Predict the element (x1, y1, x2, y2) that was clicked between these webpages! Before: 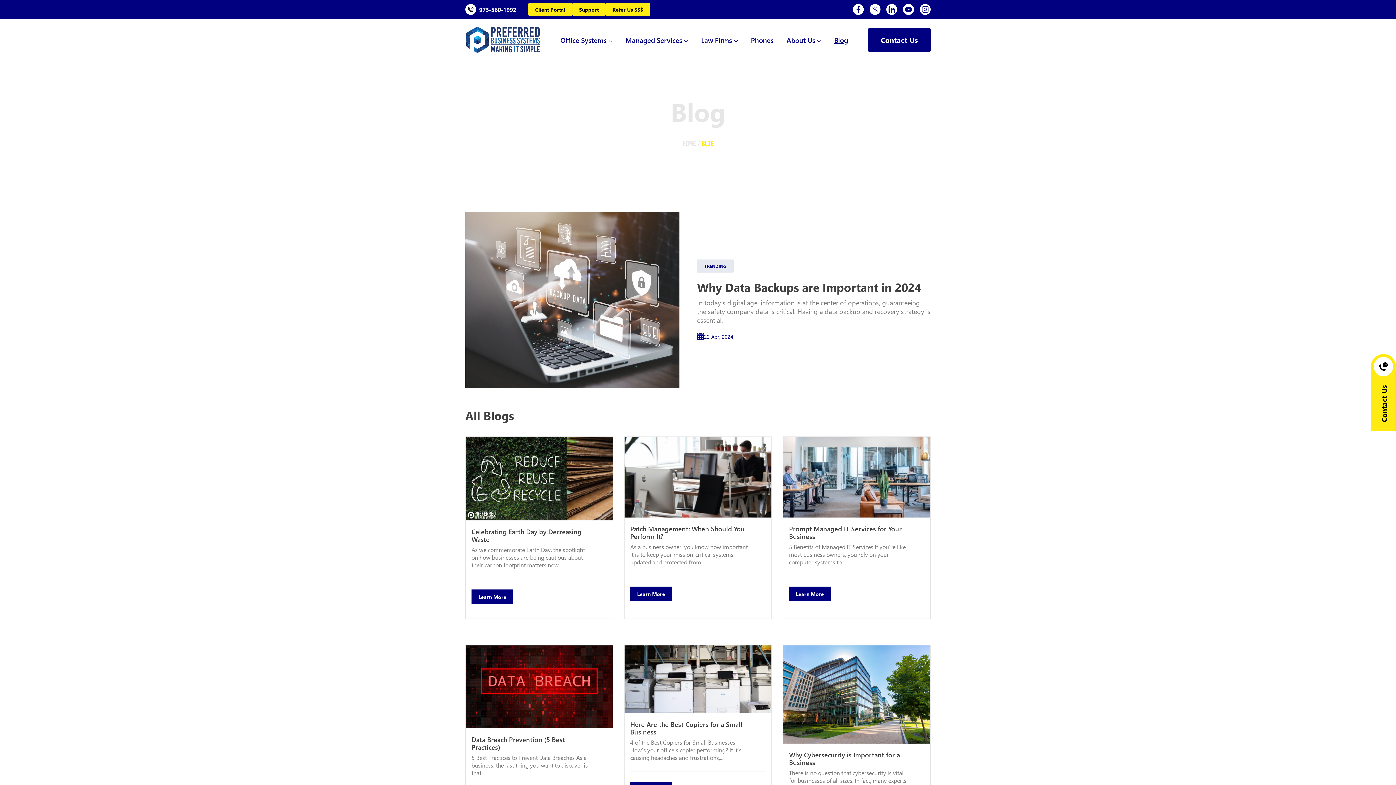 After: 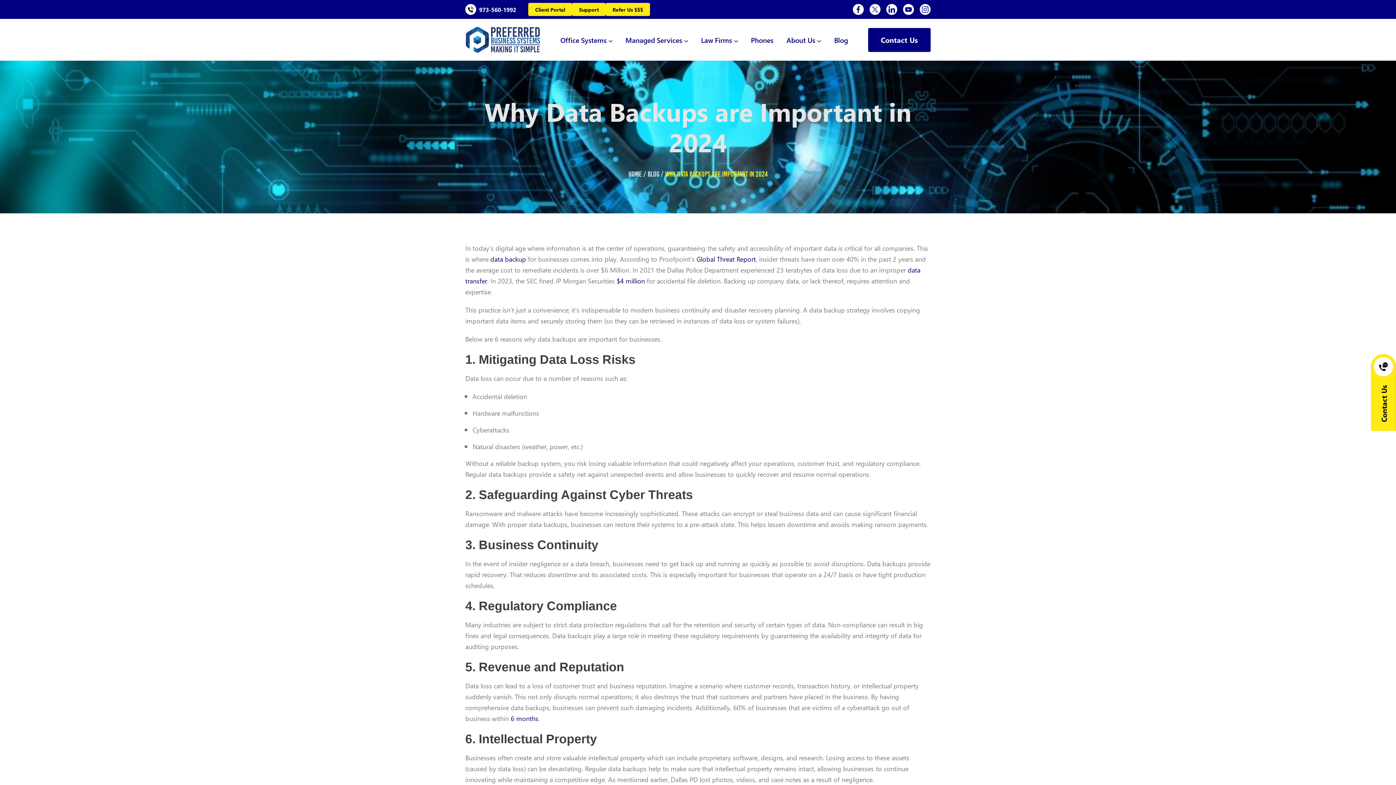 Action: bbox: (465, 212, 679, 387)